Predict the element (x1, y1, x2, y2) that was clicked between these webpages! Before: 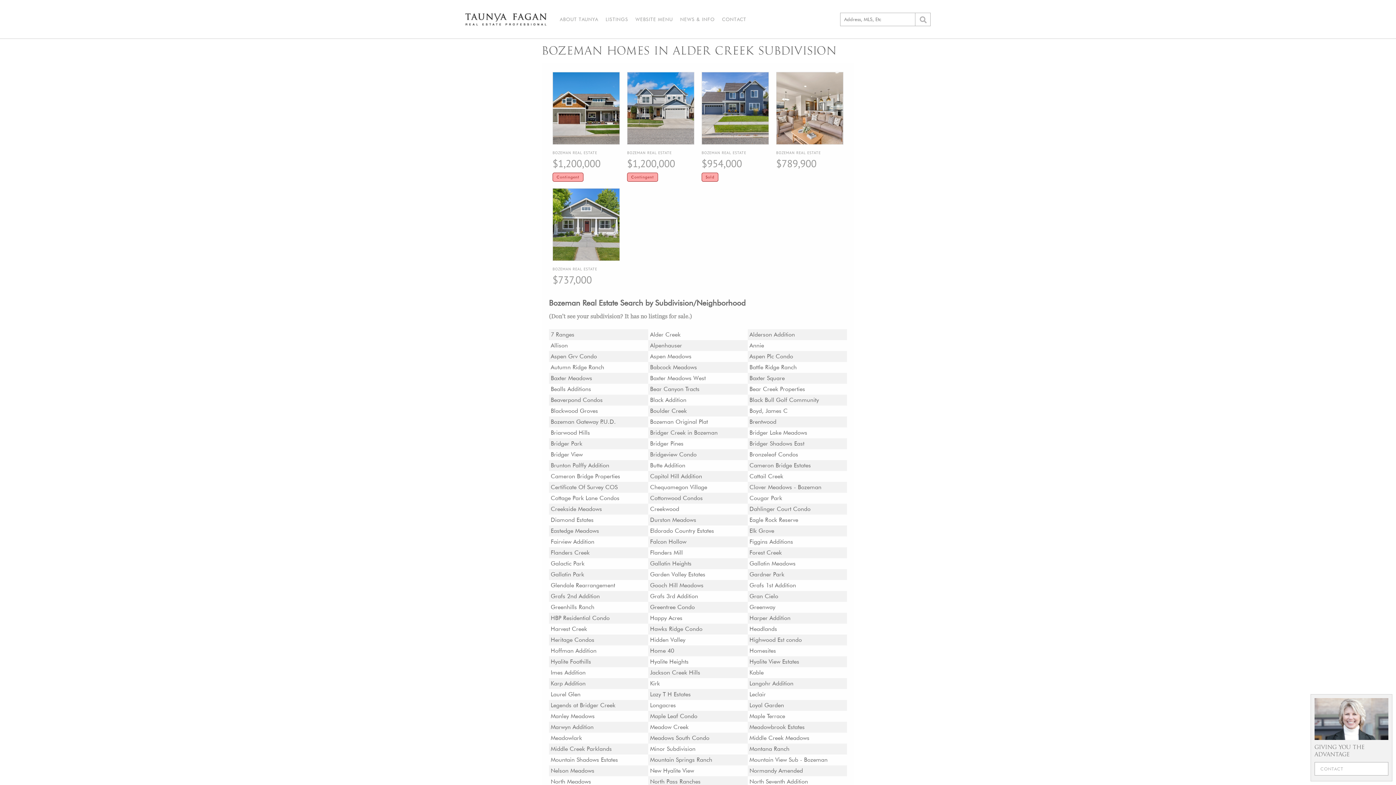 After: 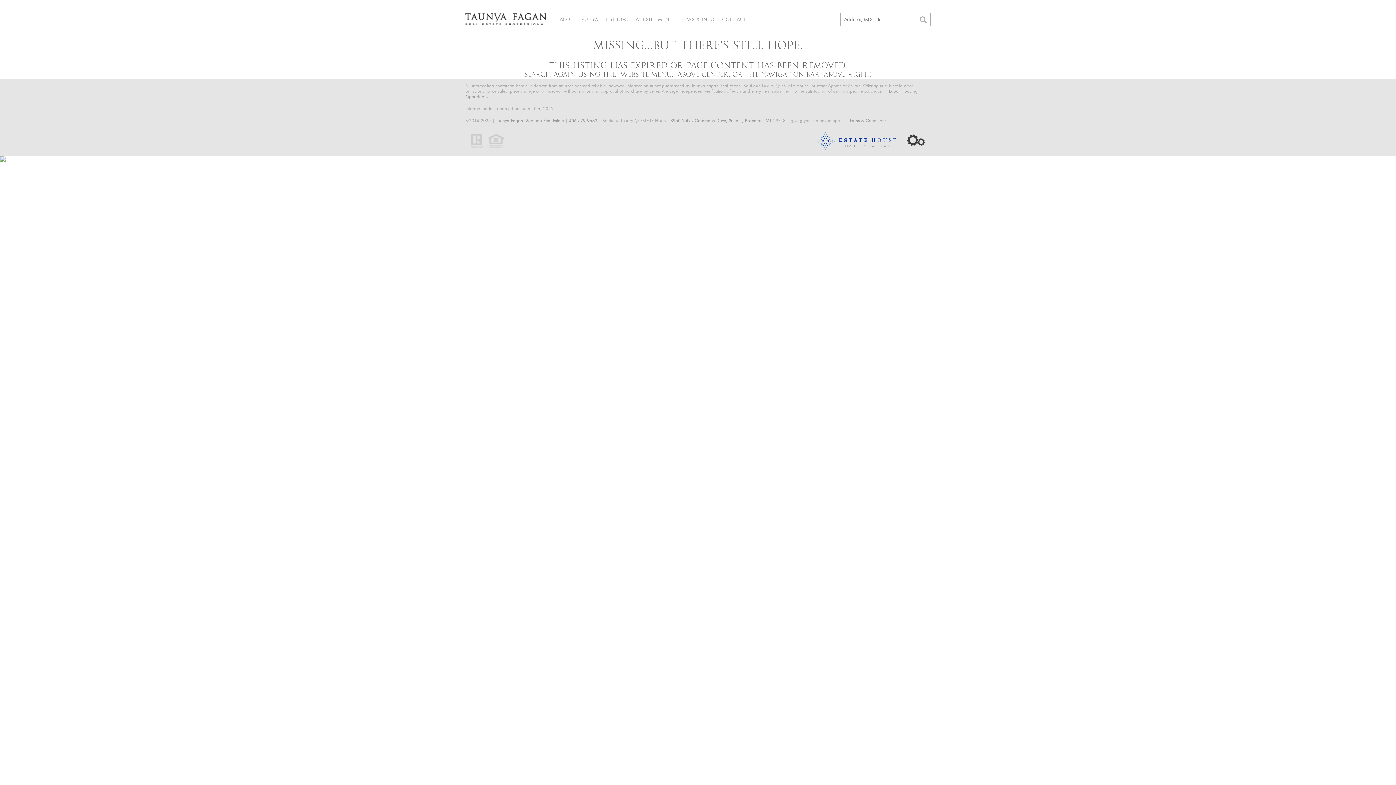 Action: bbox: (650, 713, 697, 720) label: Maple Leaf Condo